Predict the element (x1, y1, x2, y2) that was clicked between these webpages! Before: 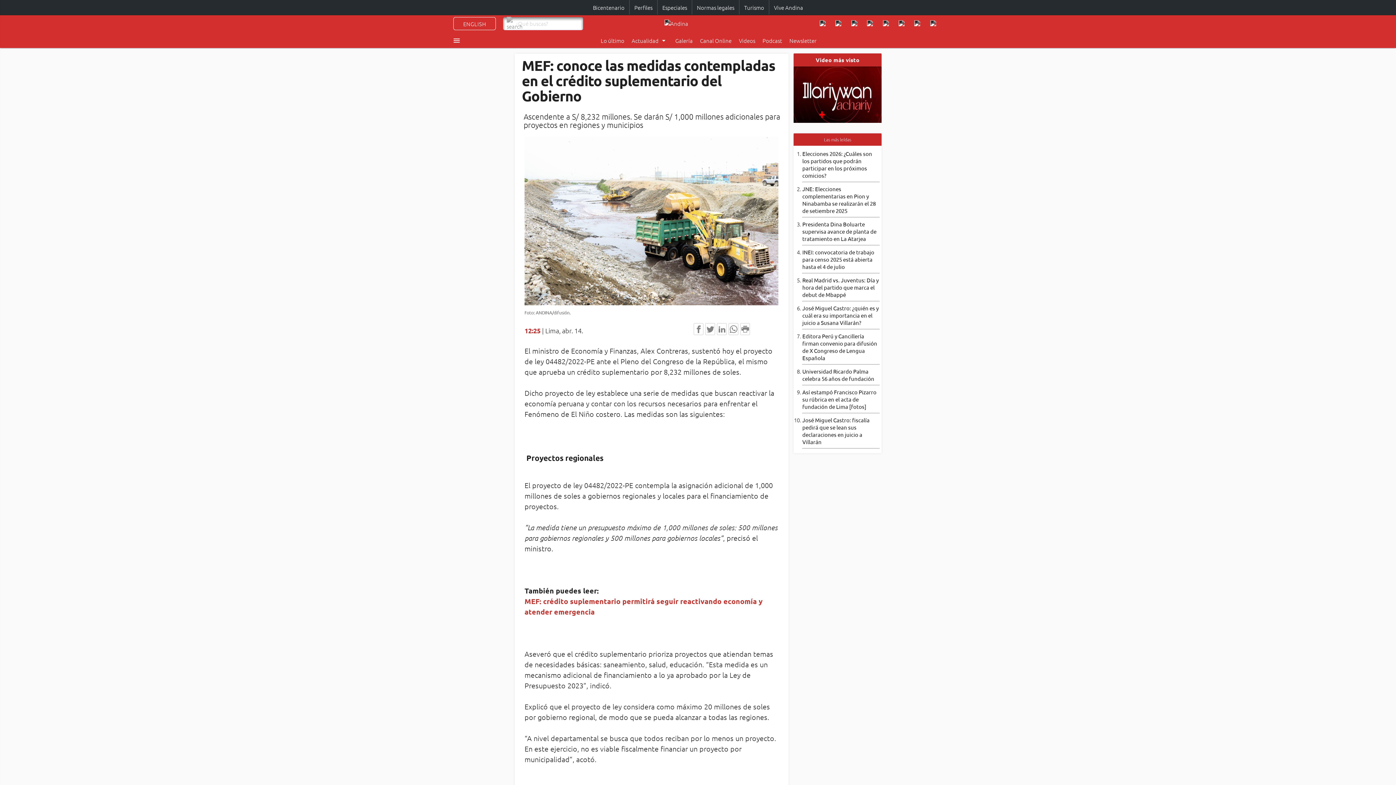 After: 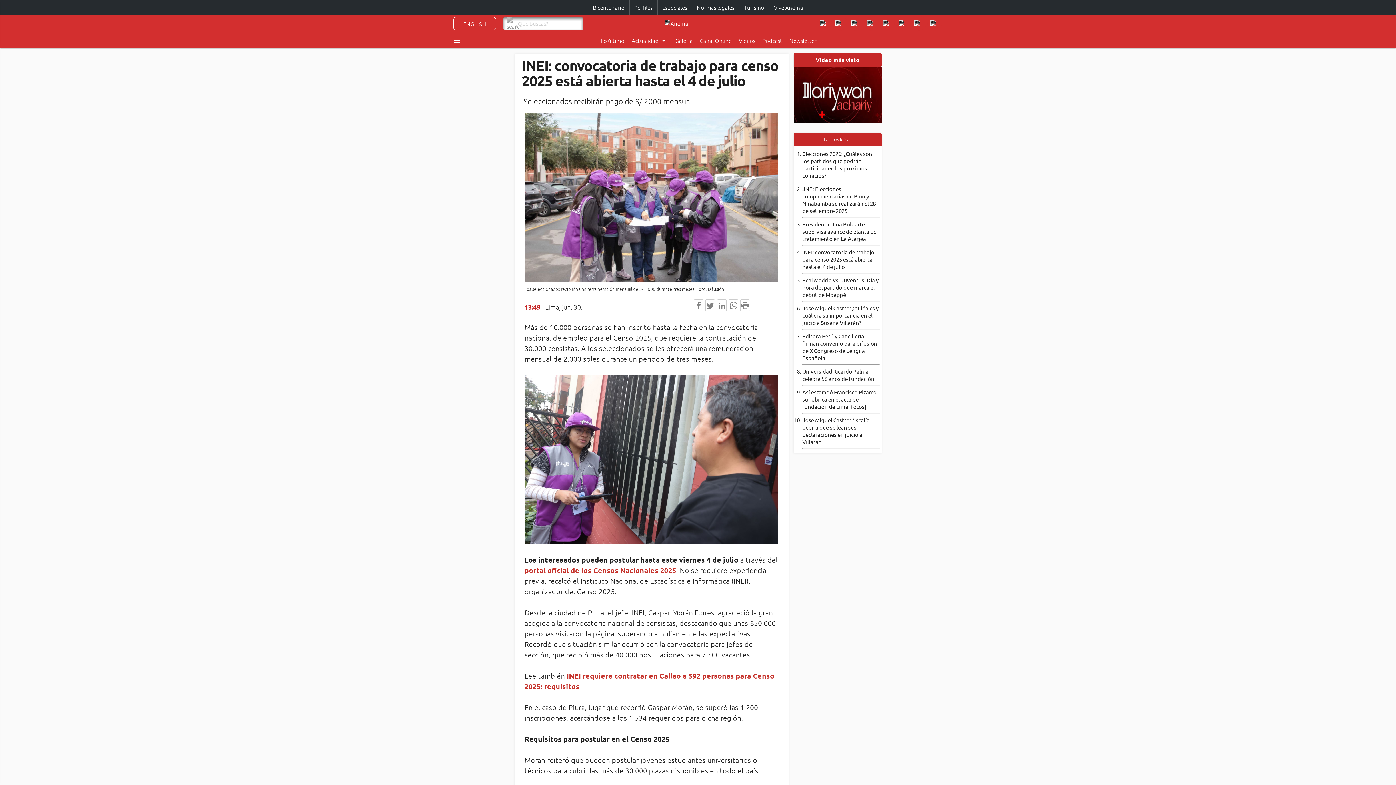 Action: label: INEI: convocatoria de trabajo para censo 2025 está abierta hasta el 4 de julio bbox: (802, 248, 874, 270)